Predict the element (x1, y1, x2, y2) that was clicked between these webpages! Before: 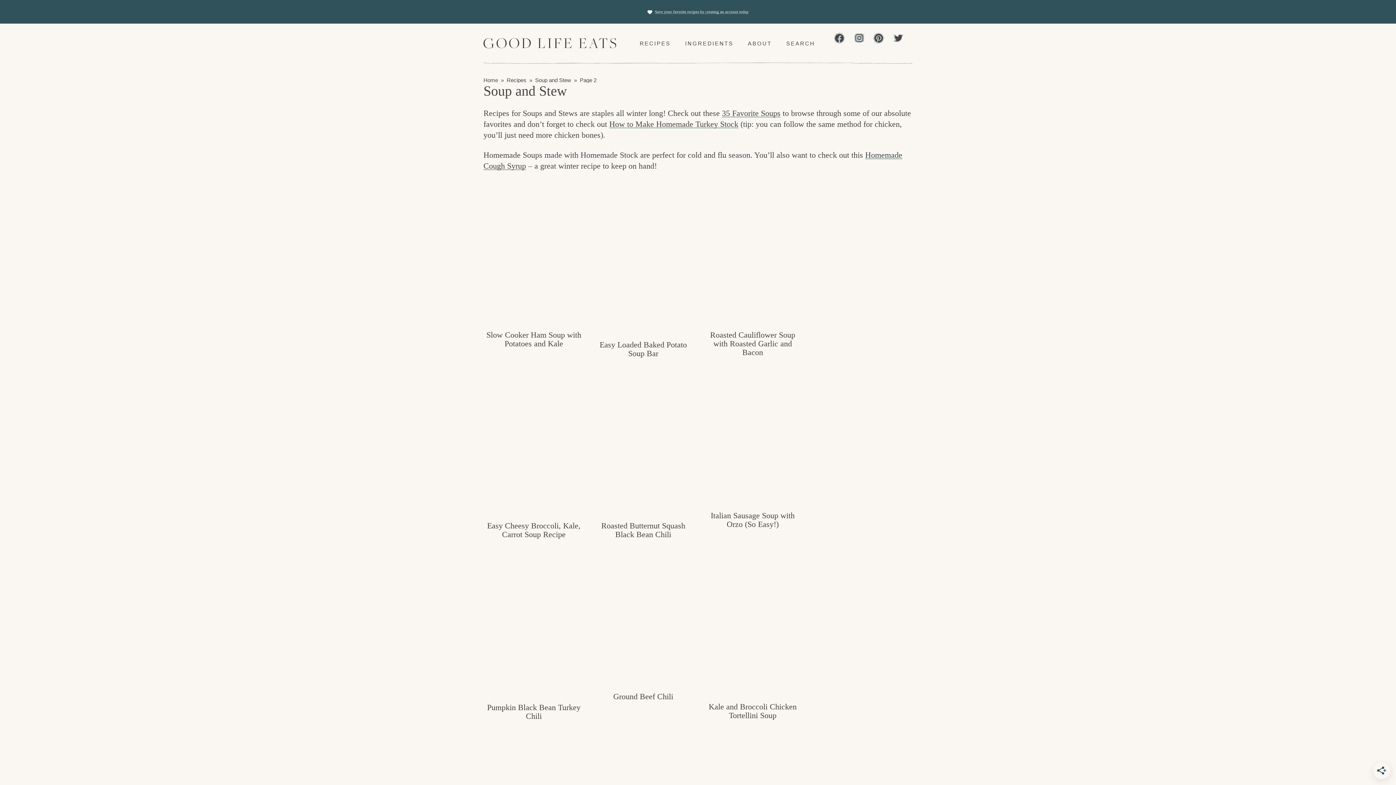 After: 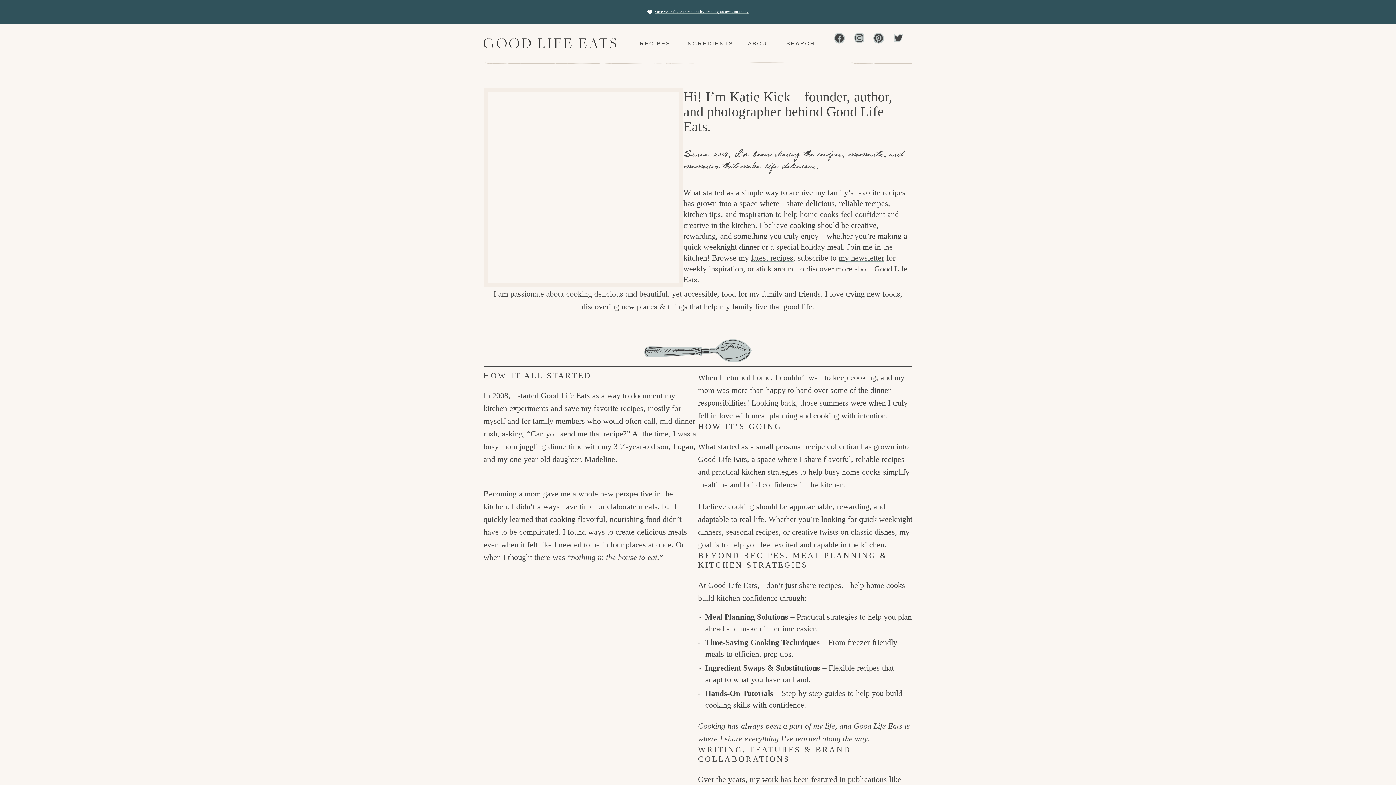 Action: label: ABOUT bbox: (740, 34, 779, 52)